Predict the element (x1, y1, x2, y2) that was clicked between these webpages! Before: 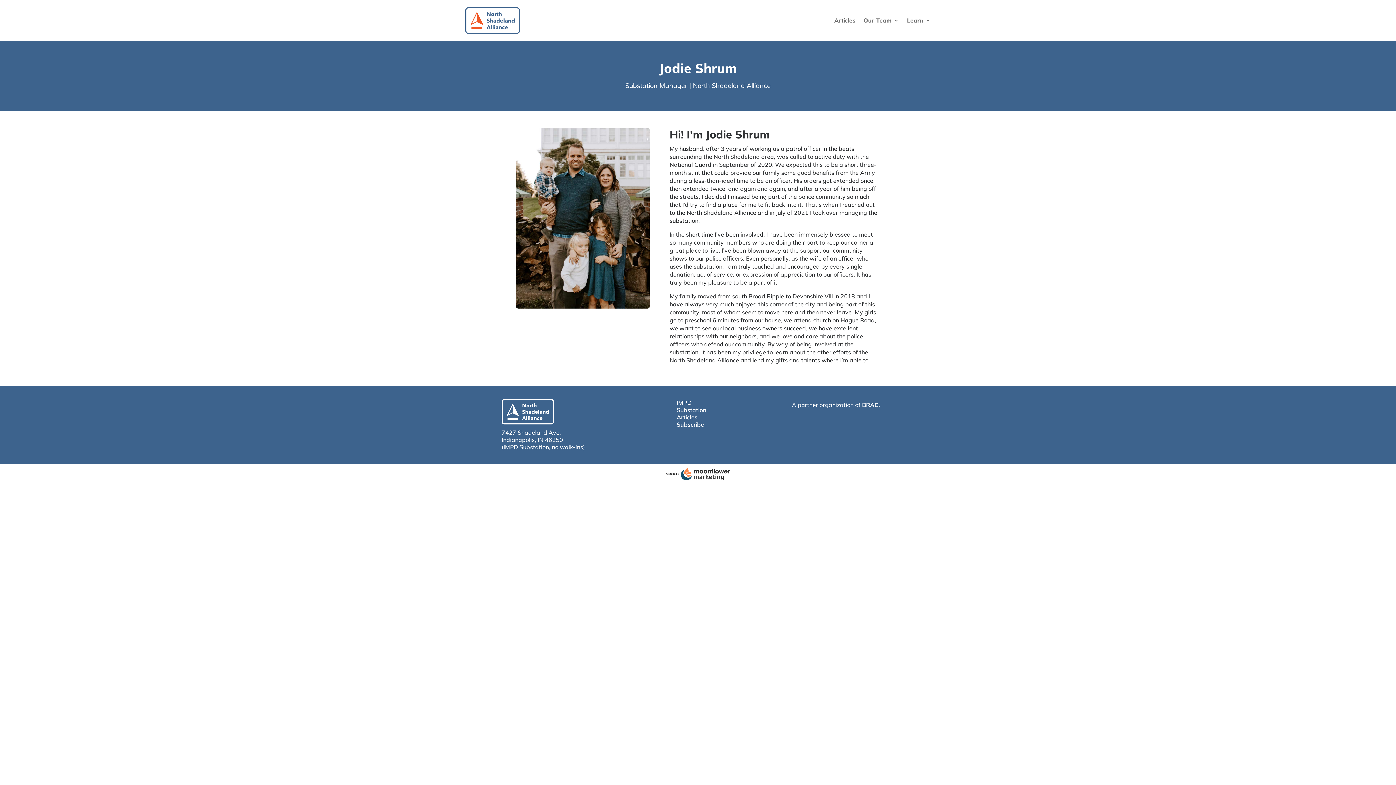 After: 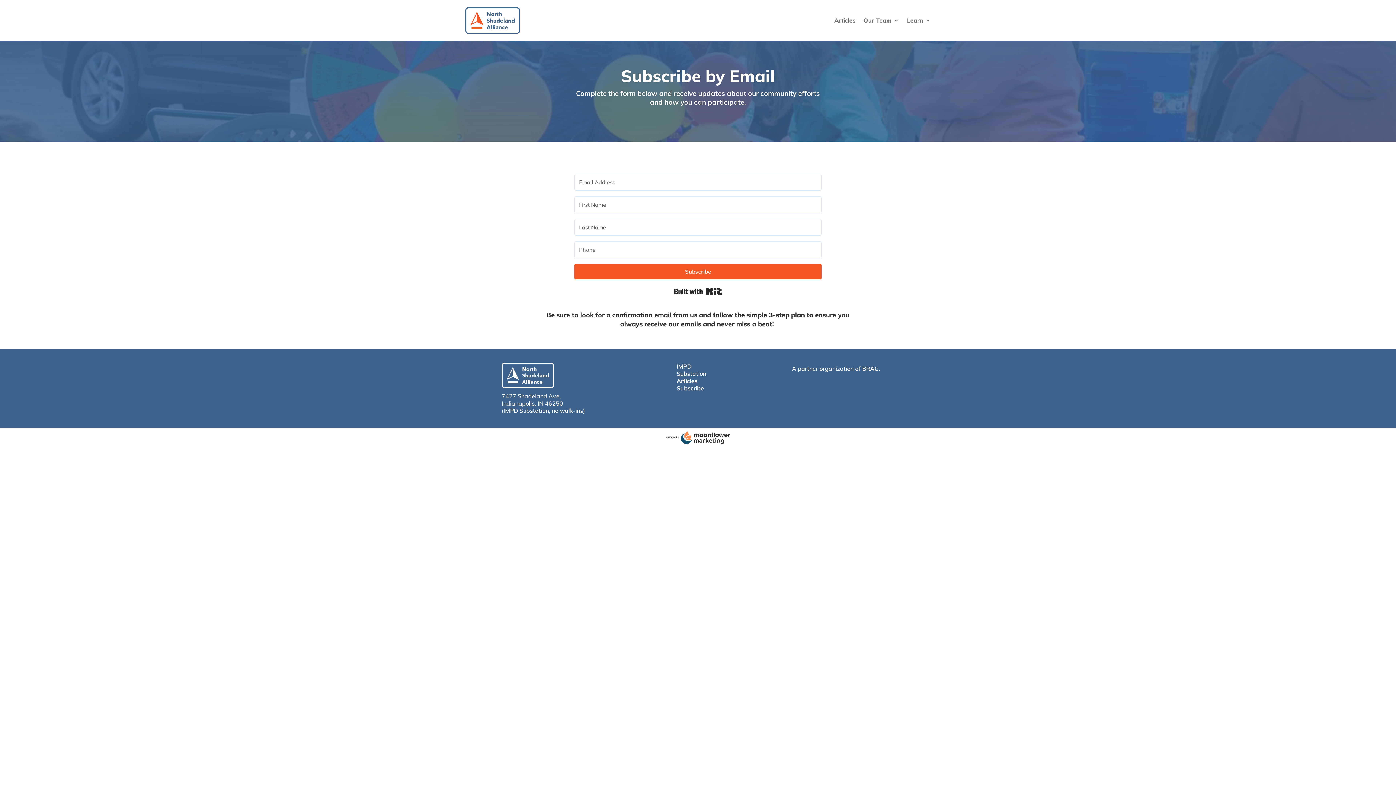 Action: label: Subscribe bbox: (676, 421, 704, 428)